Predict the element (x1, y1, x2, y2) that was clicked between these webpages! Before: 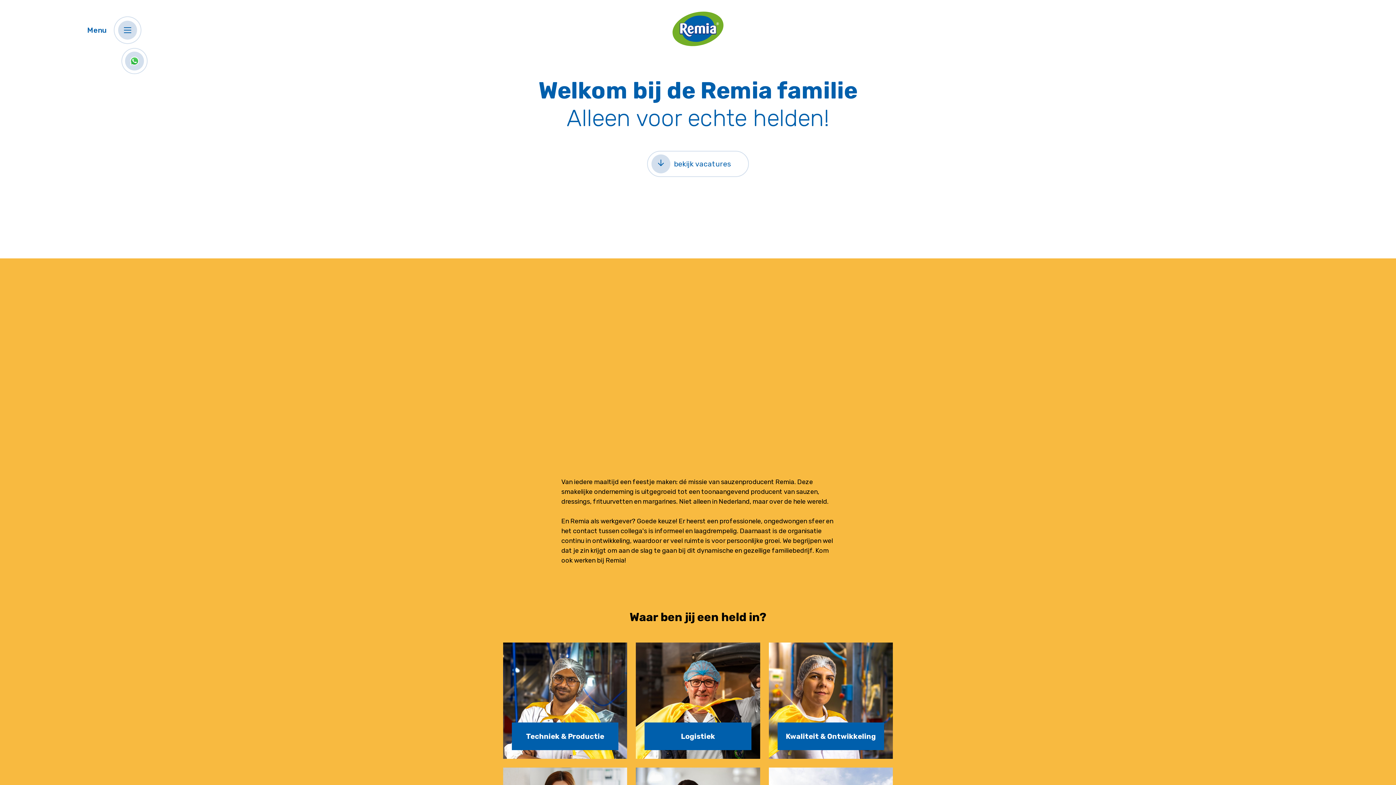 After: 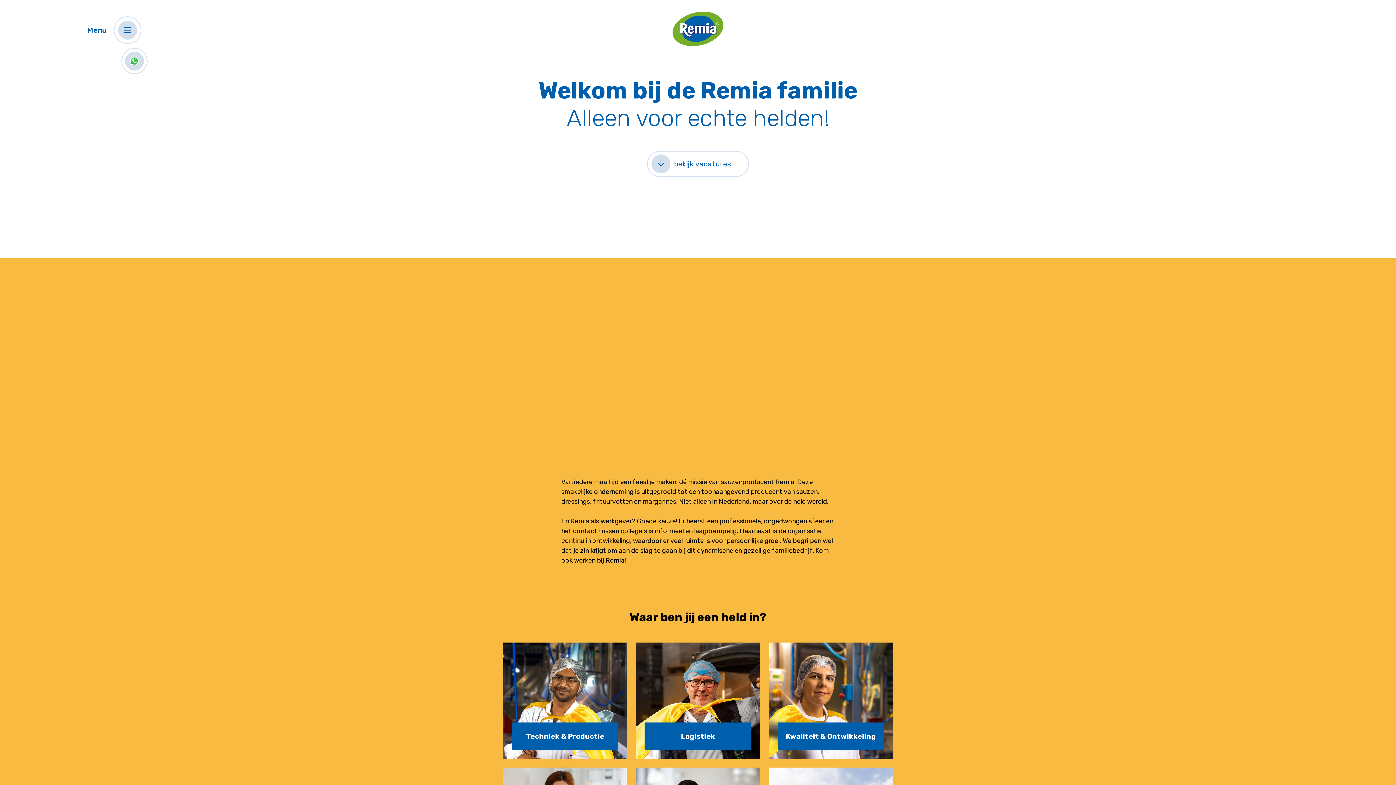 Action: bbox: (121, 47, 147, 74)